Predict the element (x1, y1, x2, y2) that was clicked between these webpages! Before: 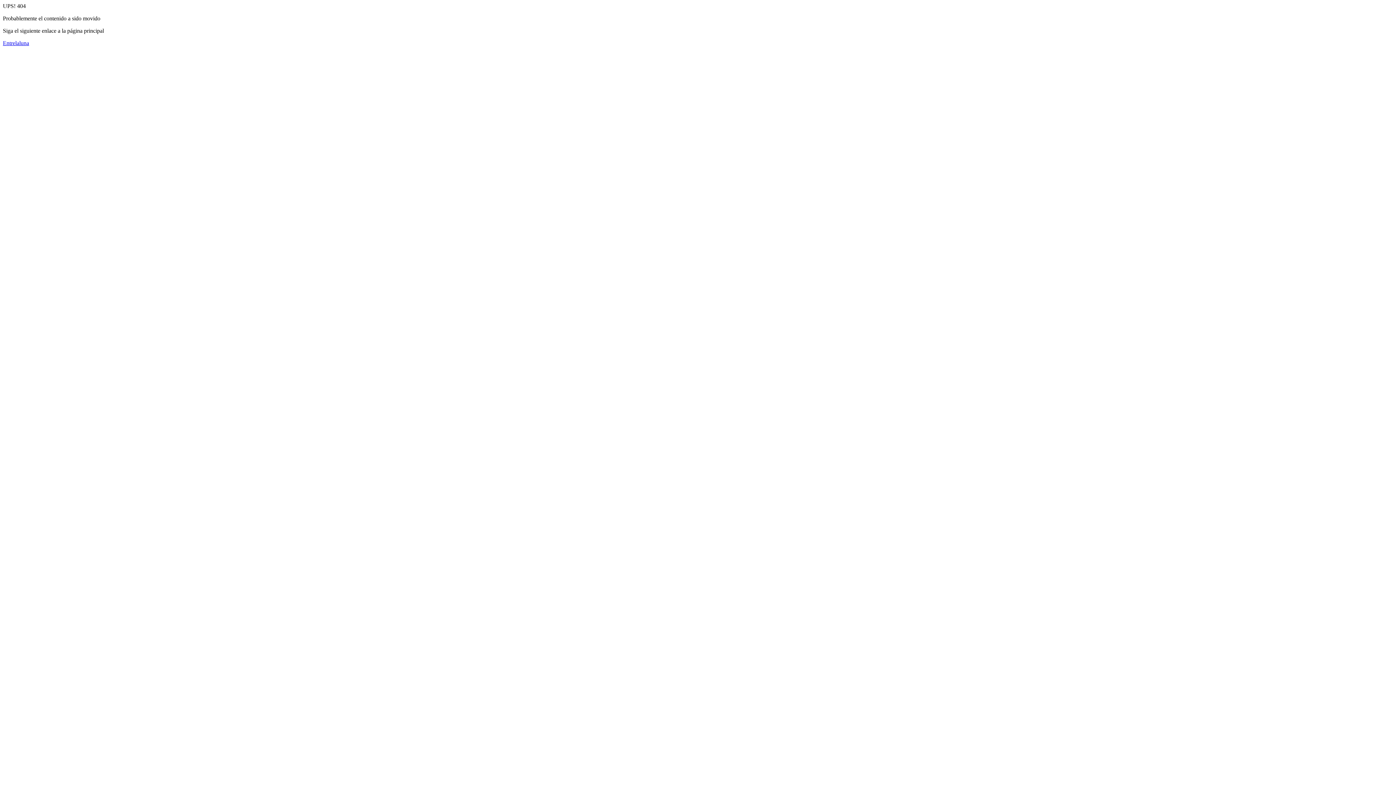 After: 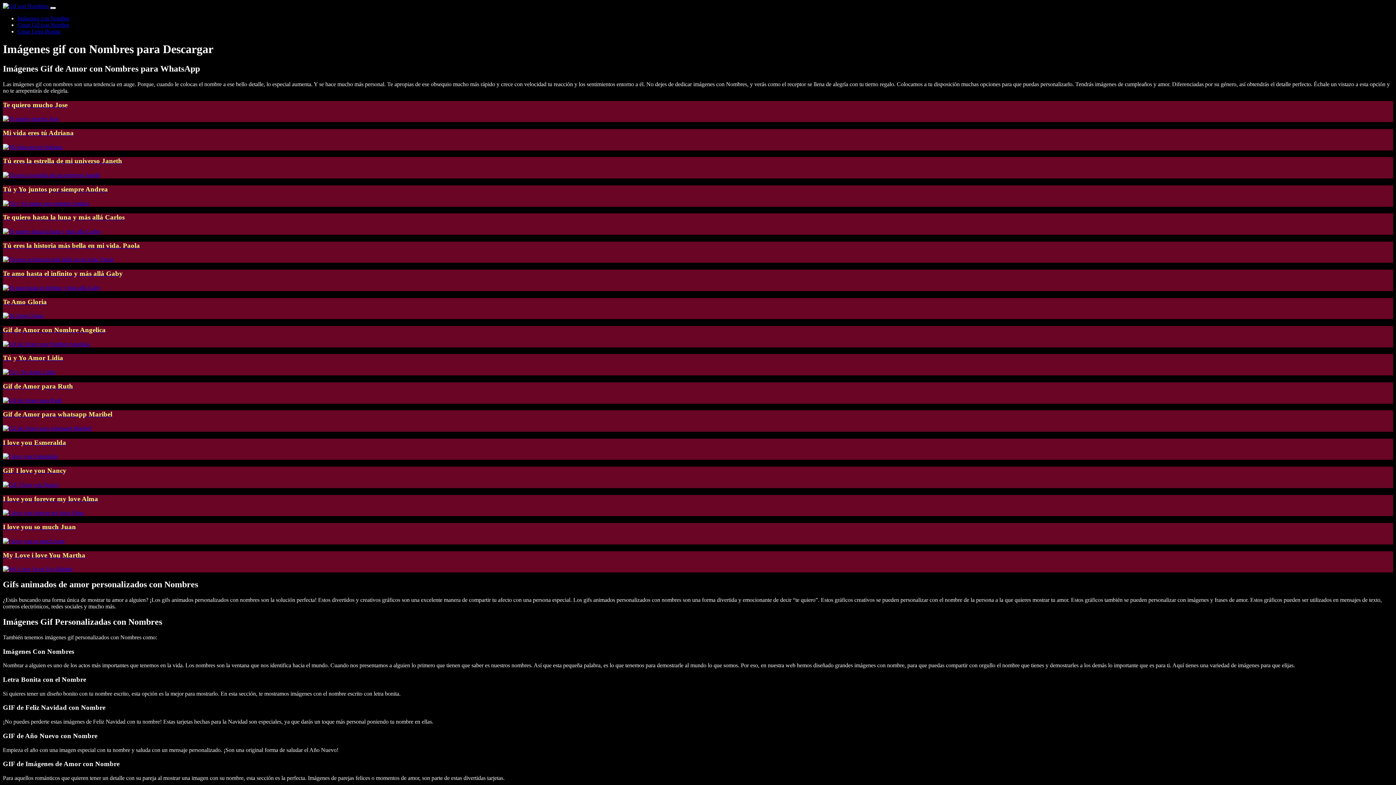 Action: bbox: (2, 40, 29, 46) label: Entrelaluna